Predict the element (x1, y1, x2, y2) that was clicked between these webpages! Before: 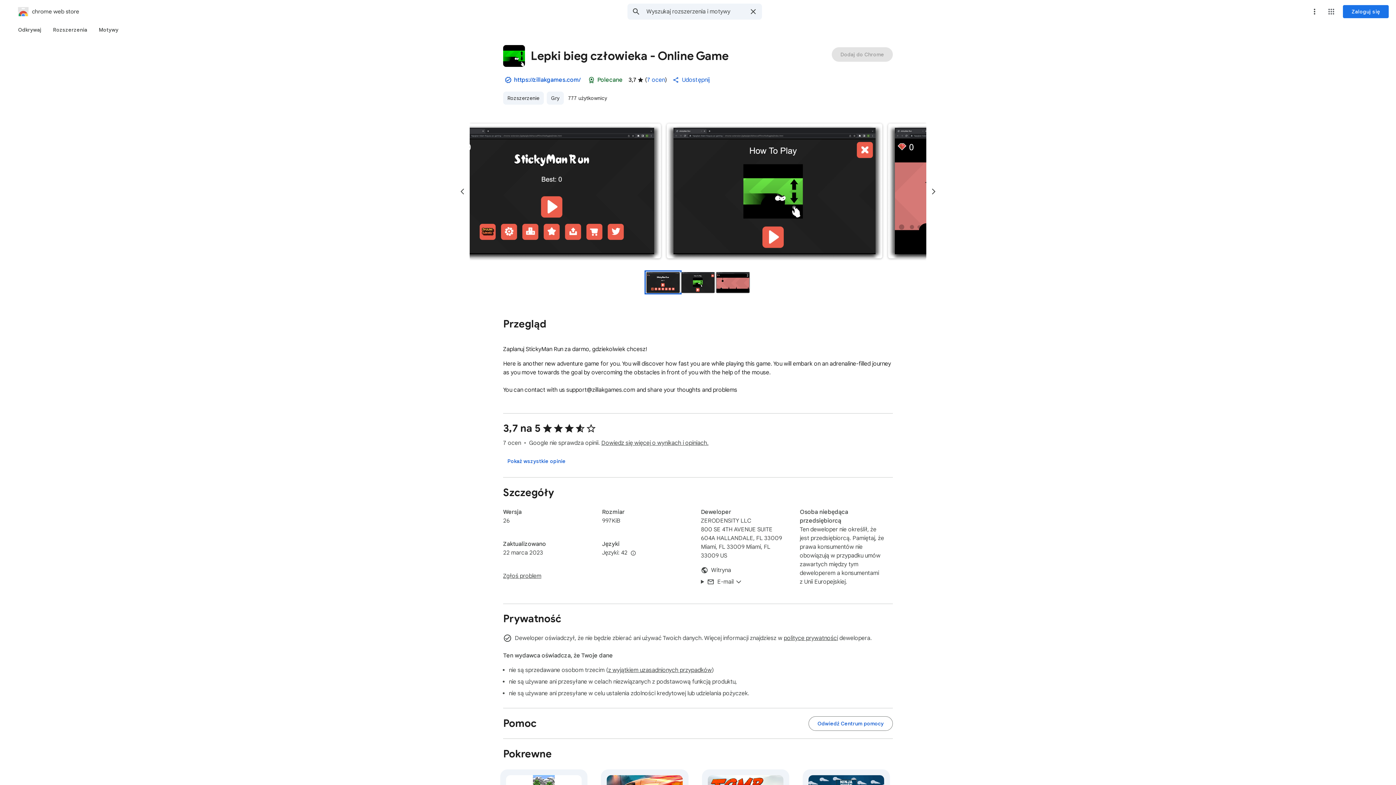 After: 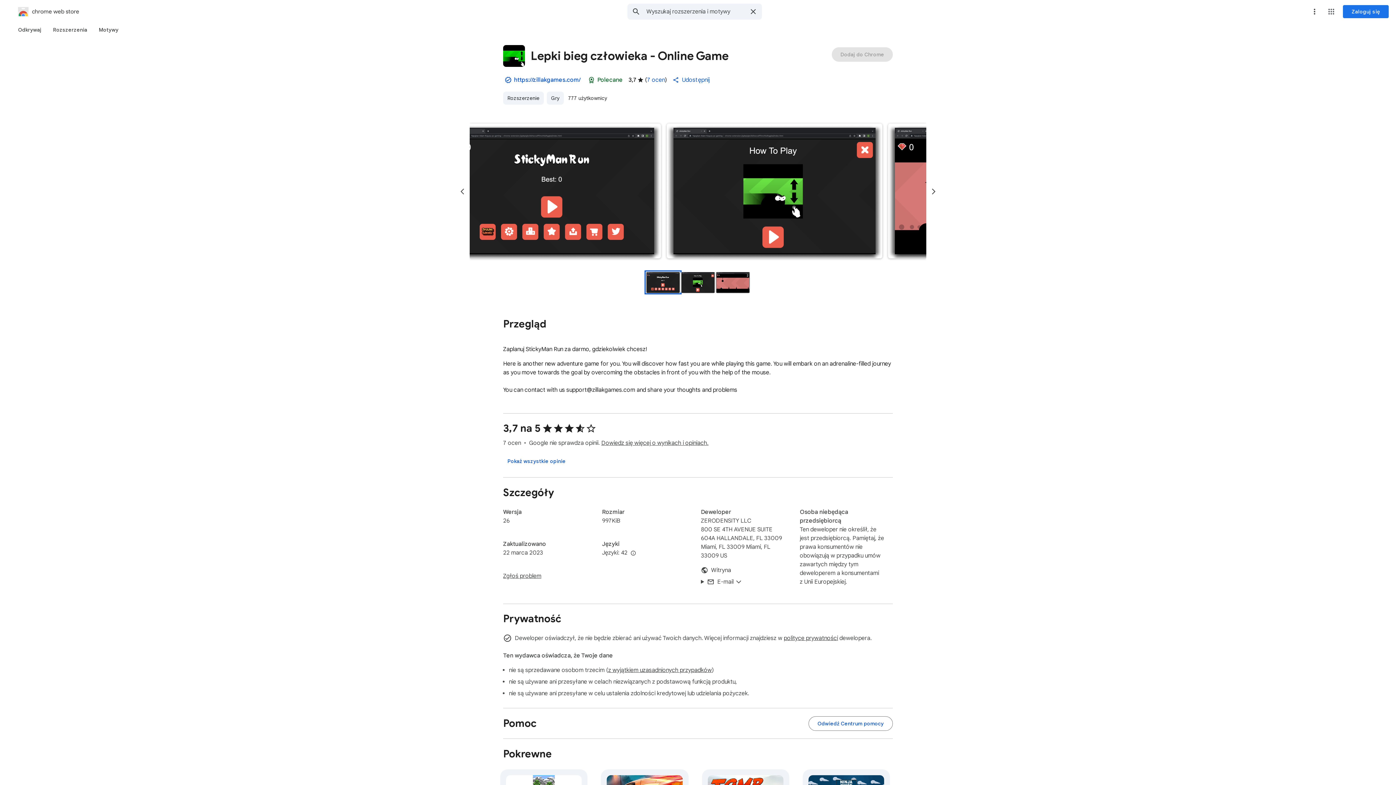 Action: label: https://zillakgames.com/ bbox: (514, 75, 580, 84)